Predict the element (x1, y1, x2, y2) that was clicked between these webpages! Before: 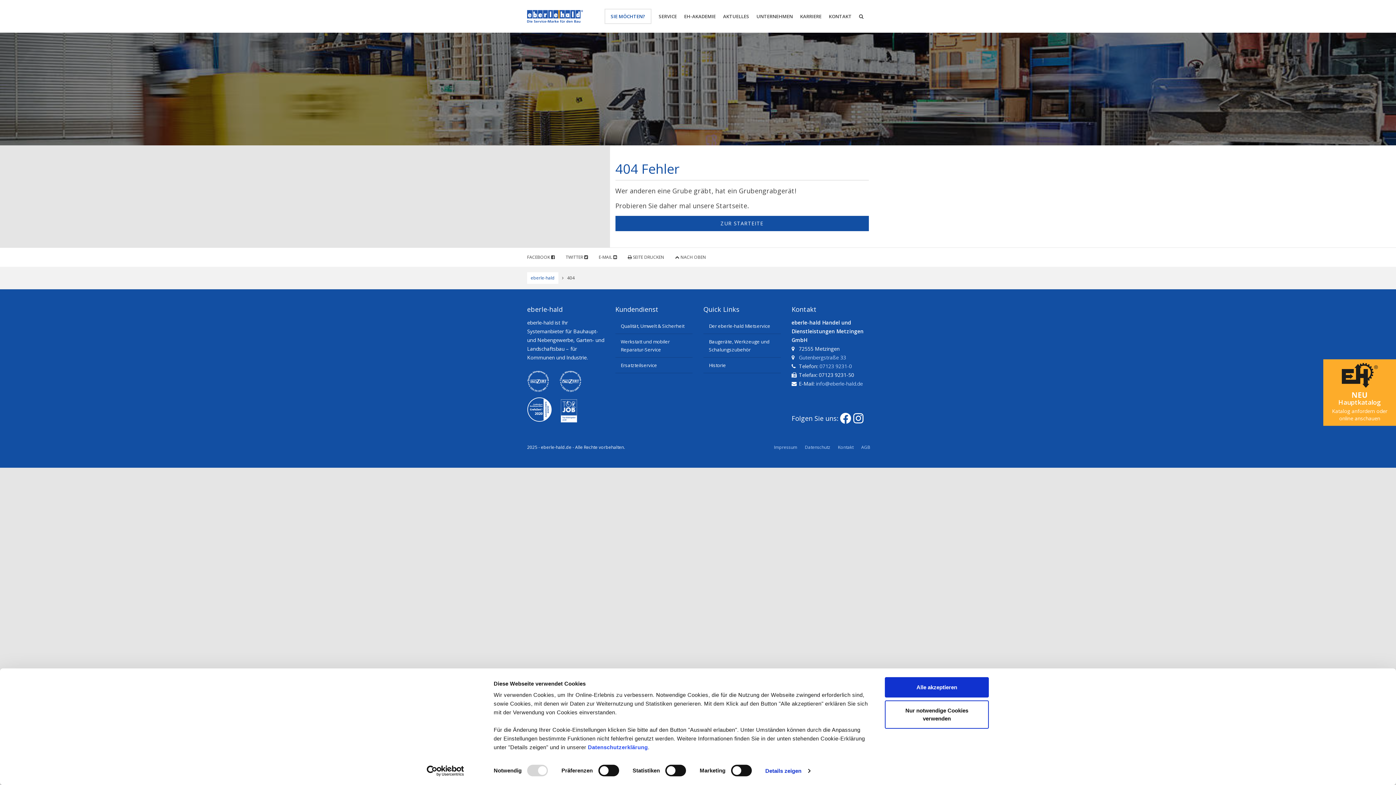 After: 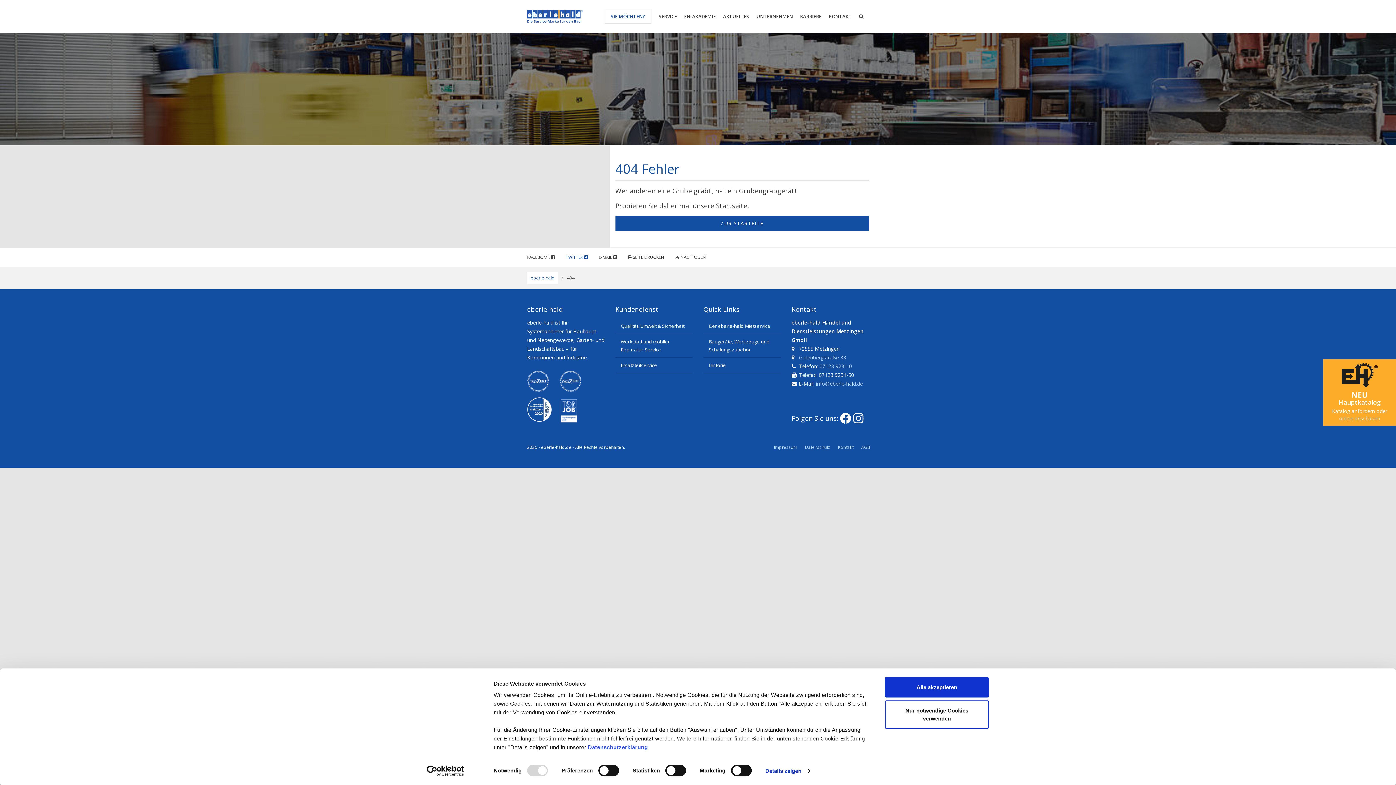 Action: bbox: (565, 253, 588, 261) label: TWITTER 